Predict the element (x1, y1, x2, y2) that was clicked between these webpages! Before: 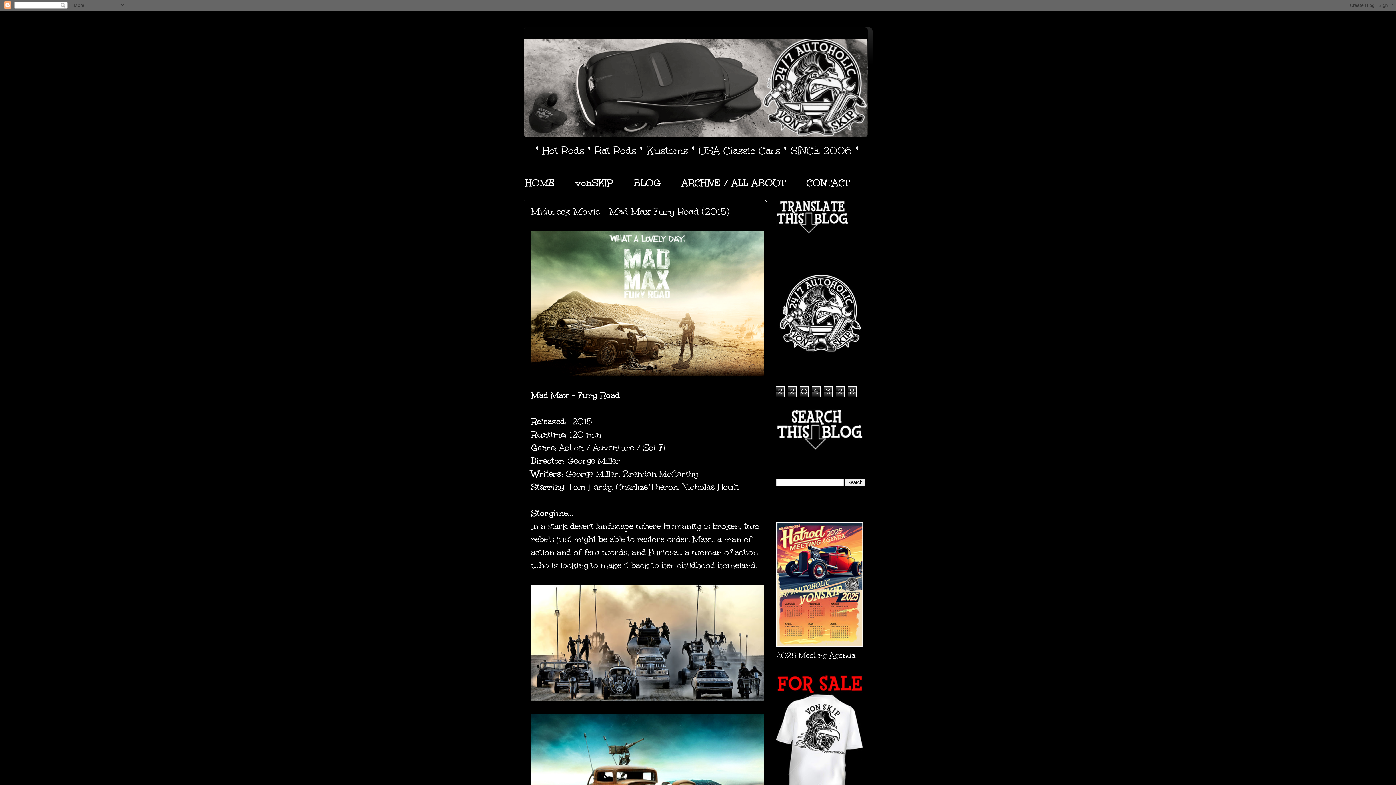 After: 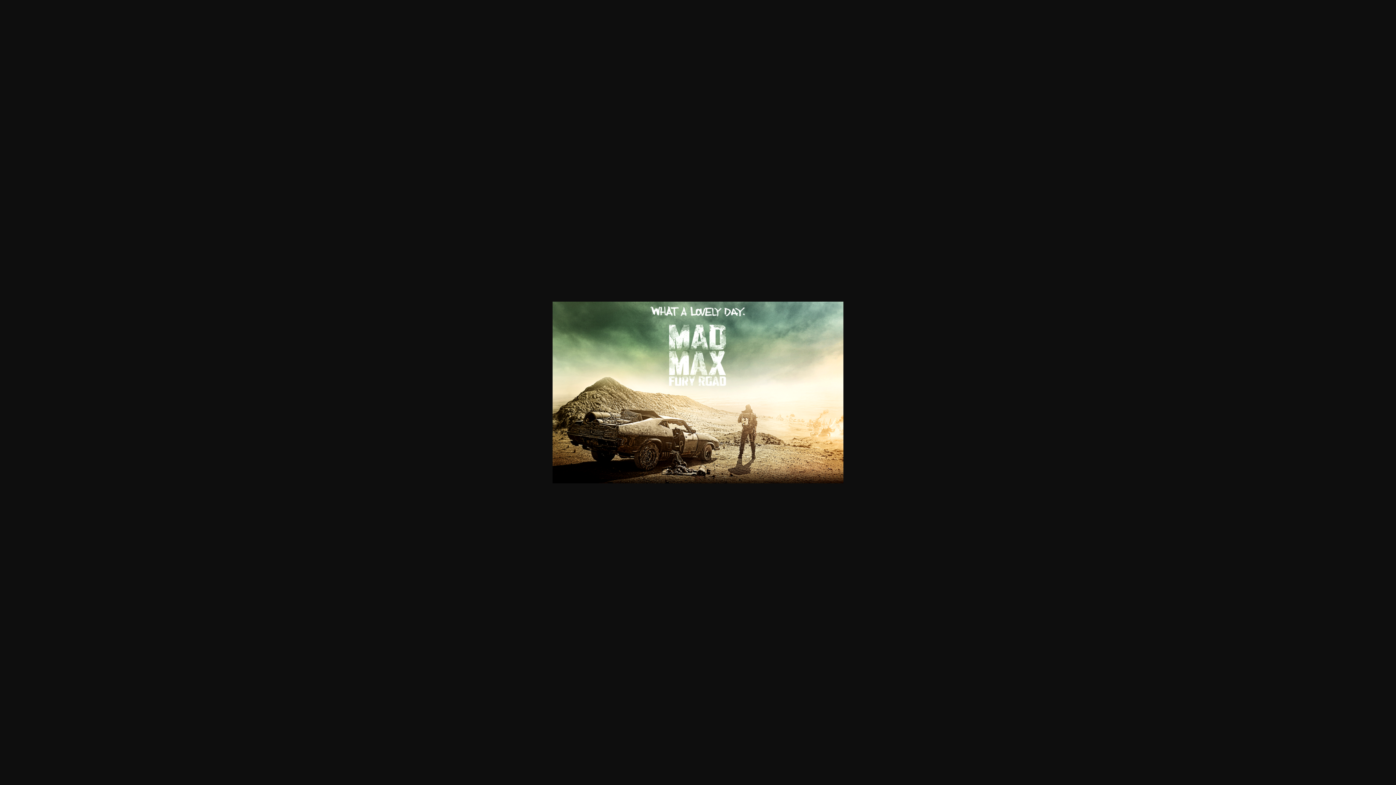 Action: bbox: (531, 230, 764, 379)